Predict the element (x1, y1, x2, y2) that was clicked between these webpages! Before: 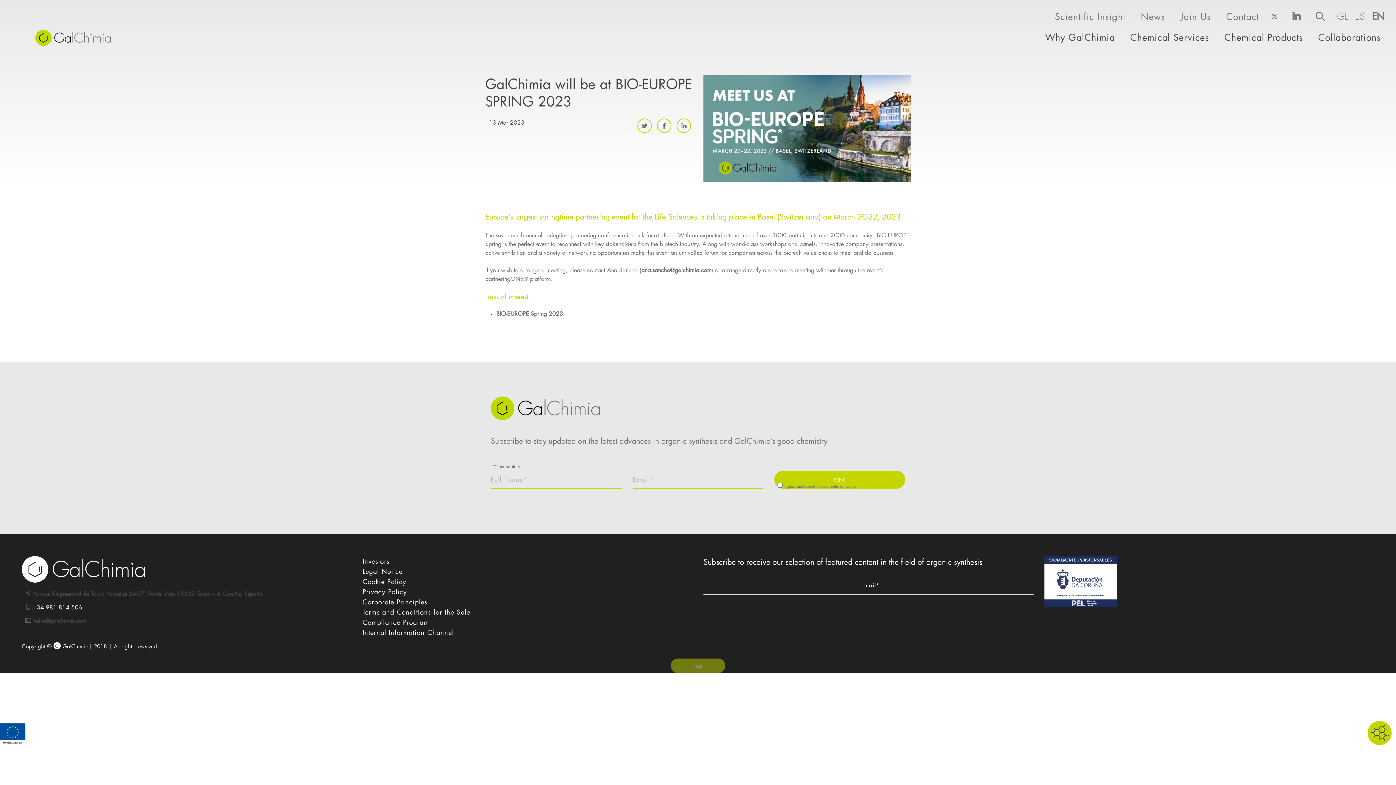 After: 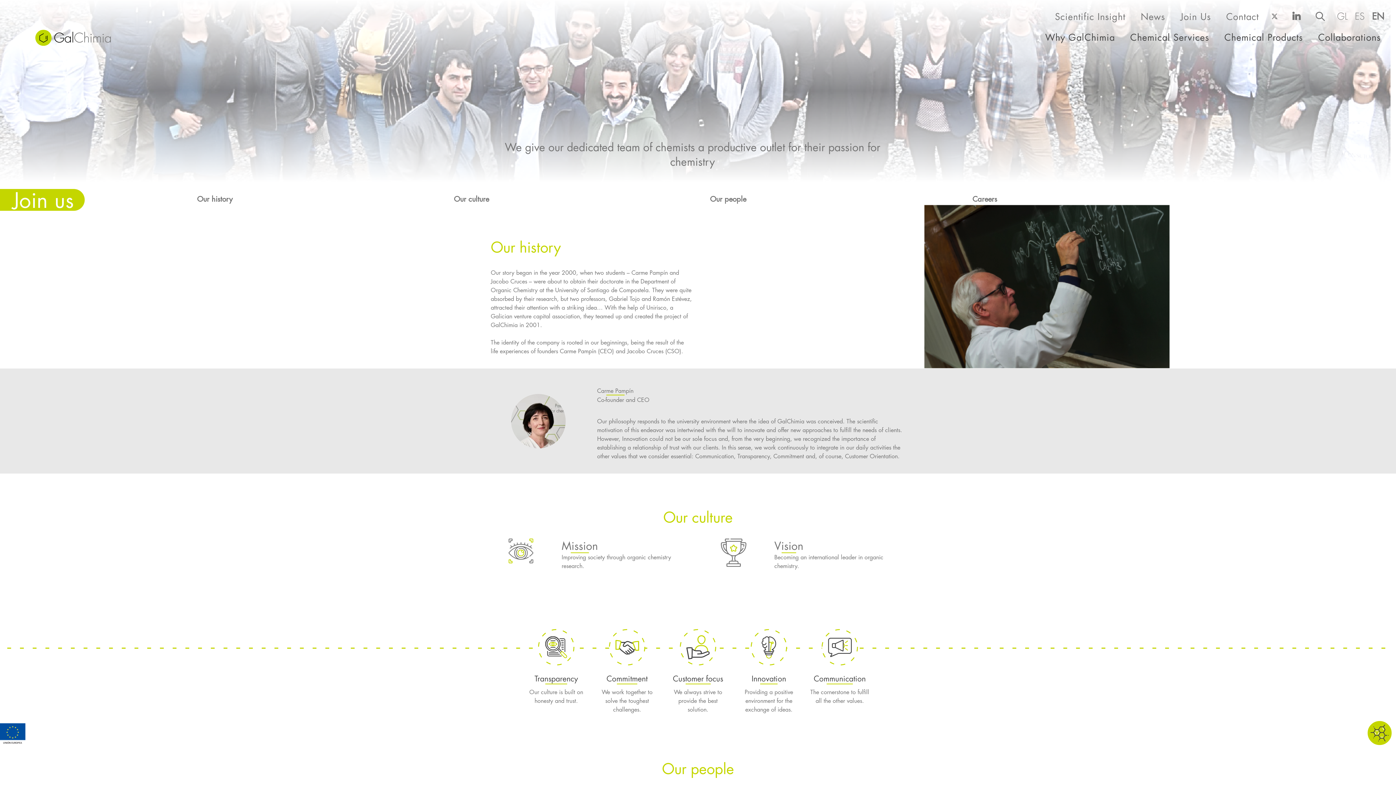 Action: label: Join Us bbox: (1180, 10, 1211, 22)